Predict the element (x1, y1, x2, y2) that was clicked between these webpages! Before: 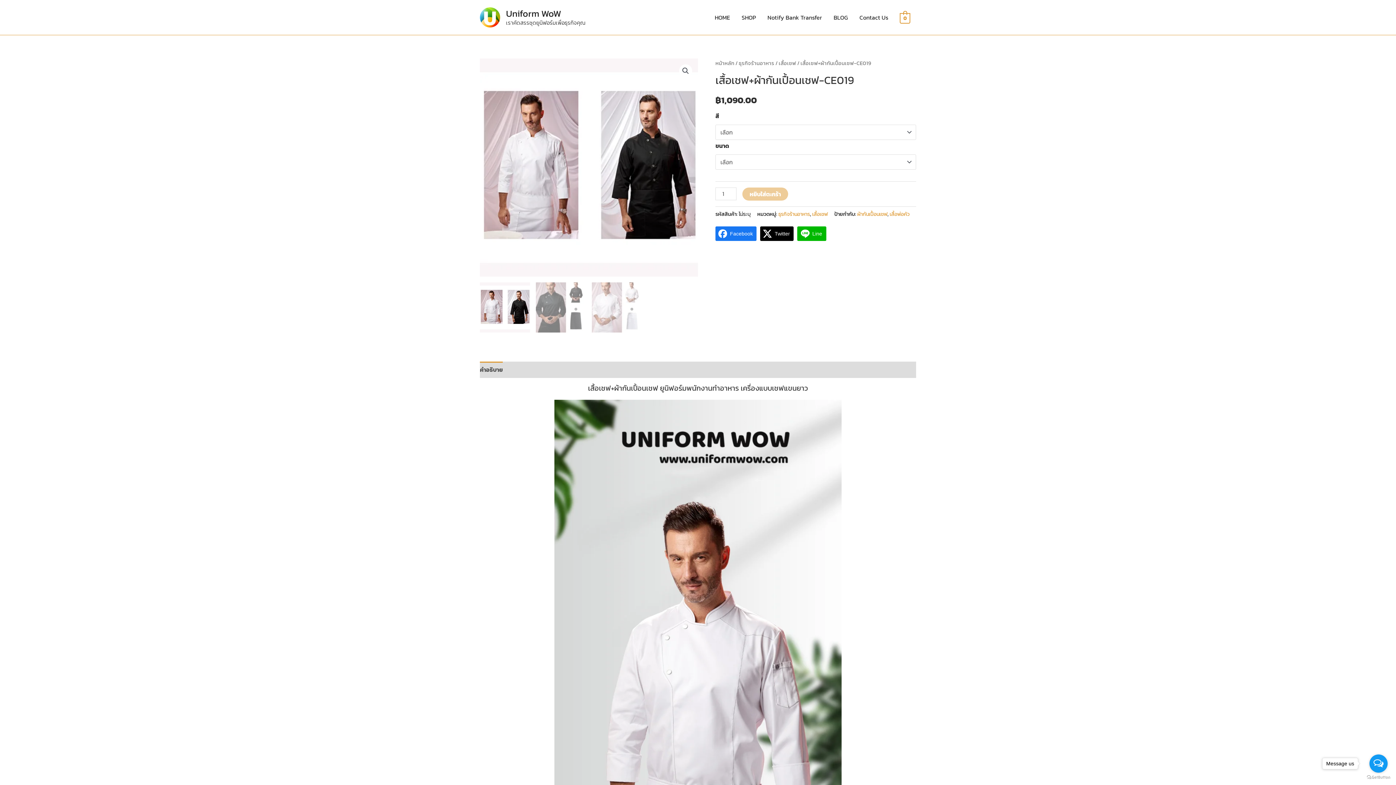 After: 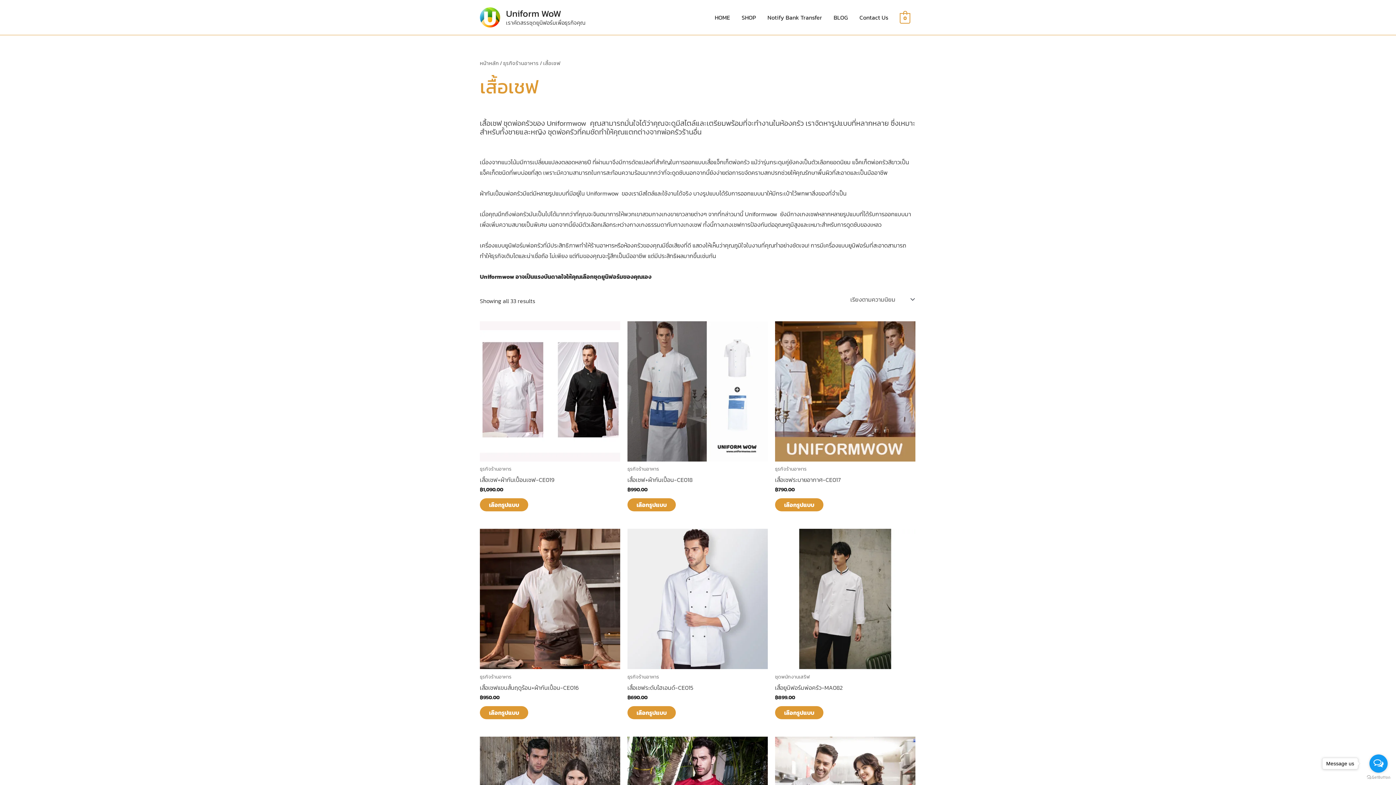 Action: label: เสื้อเชฟ bbox: (778, 59, 796, 67)